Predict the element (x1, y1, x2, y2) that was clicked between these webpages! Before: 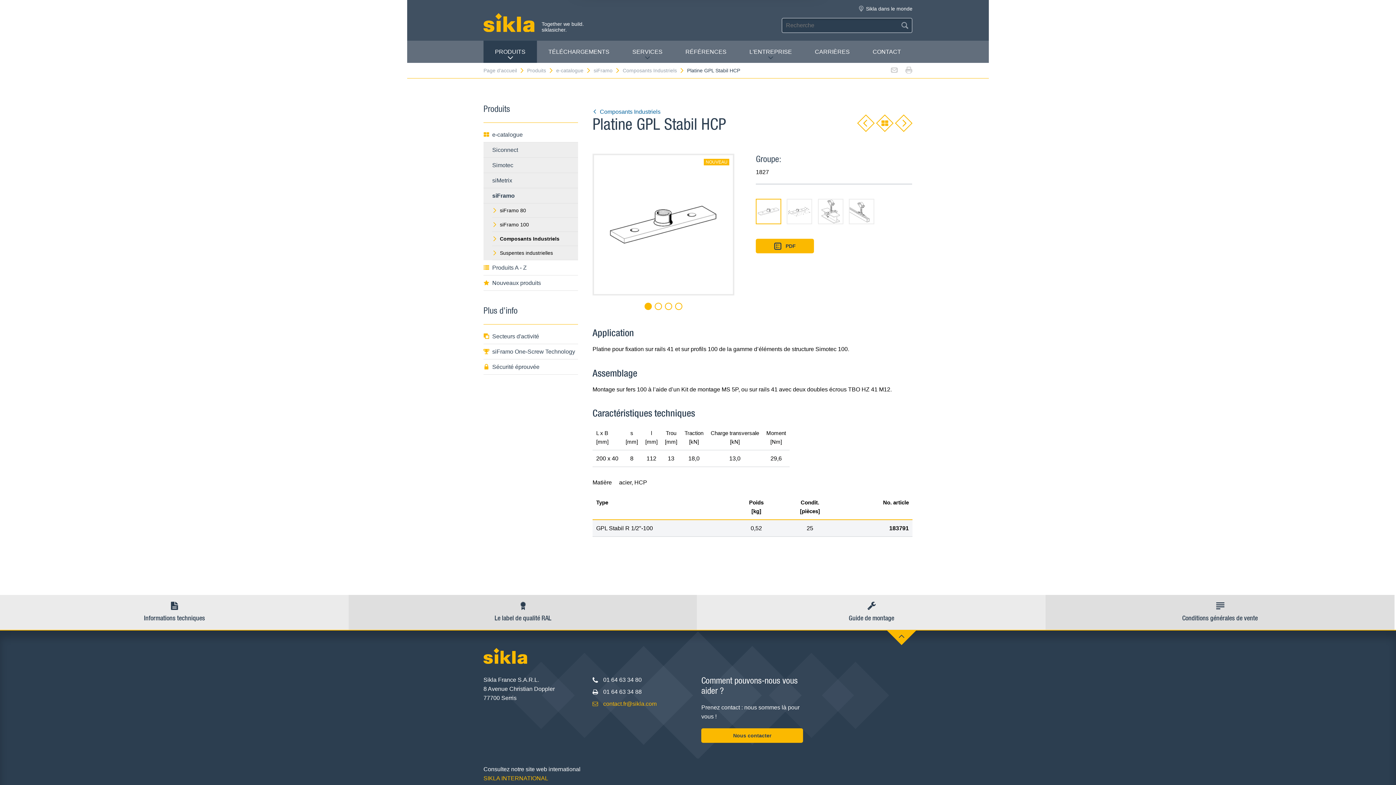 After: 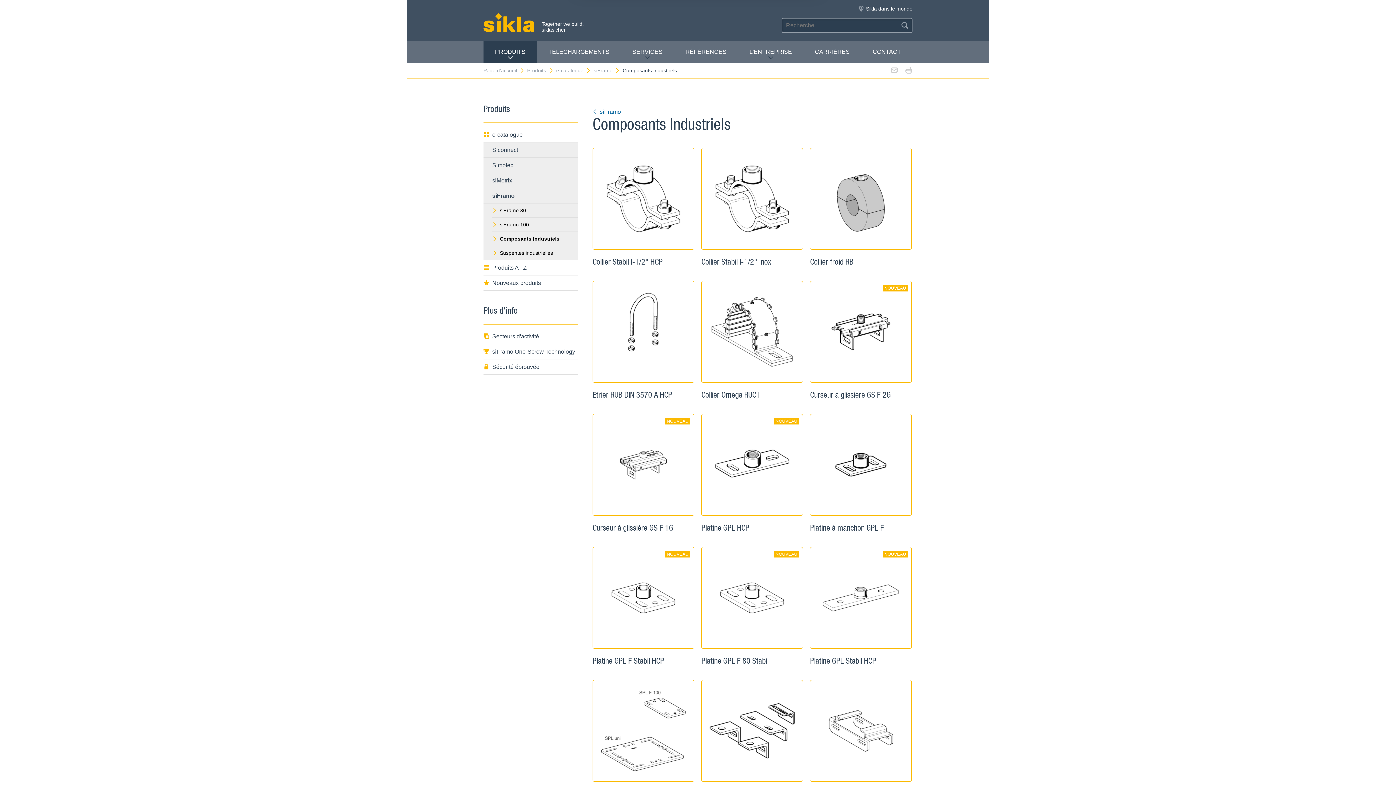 Action: bbox: (876, 114, 893, 131)